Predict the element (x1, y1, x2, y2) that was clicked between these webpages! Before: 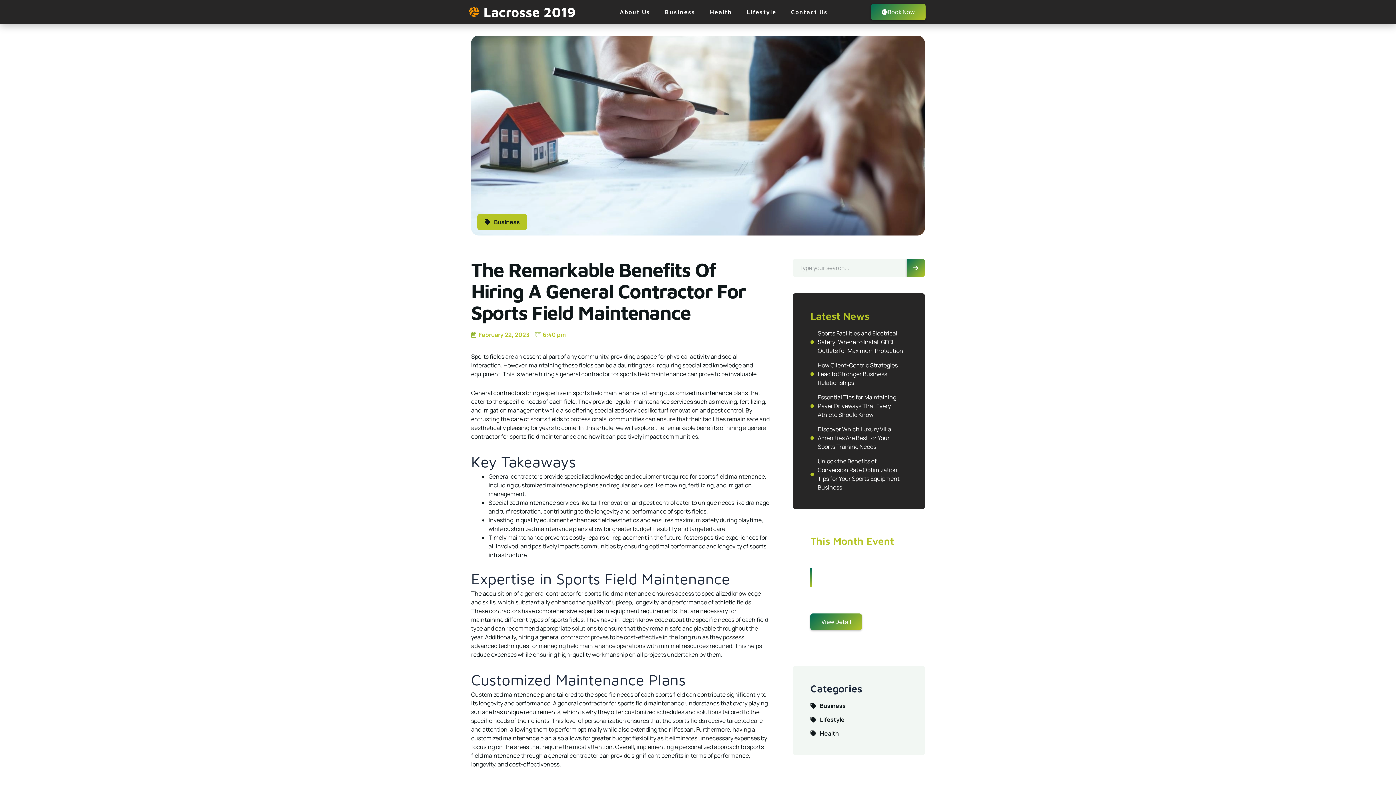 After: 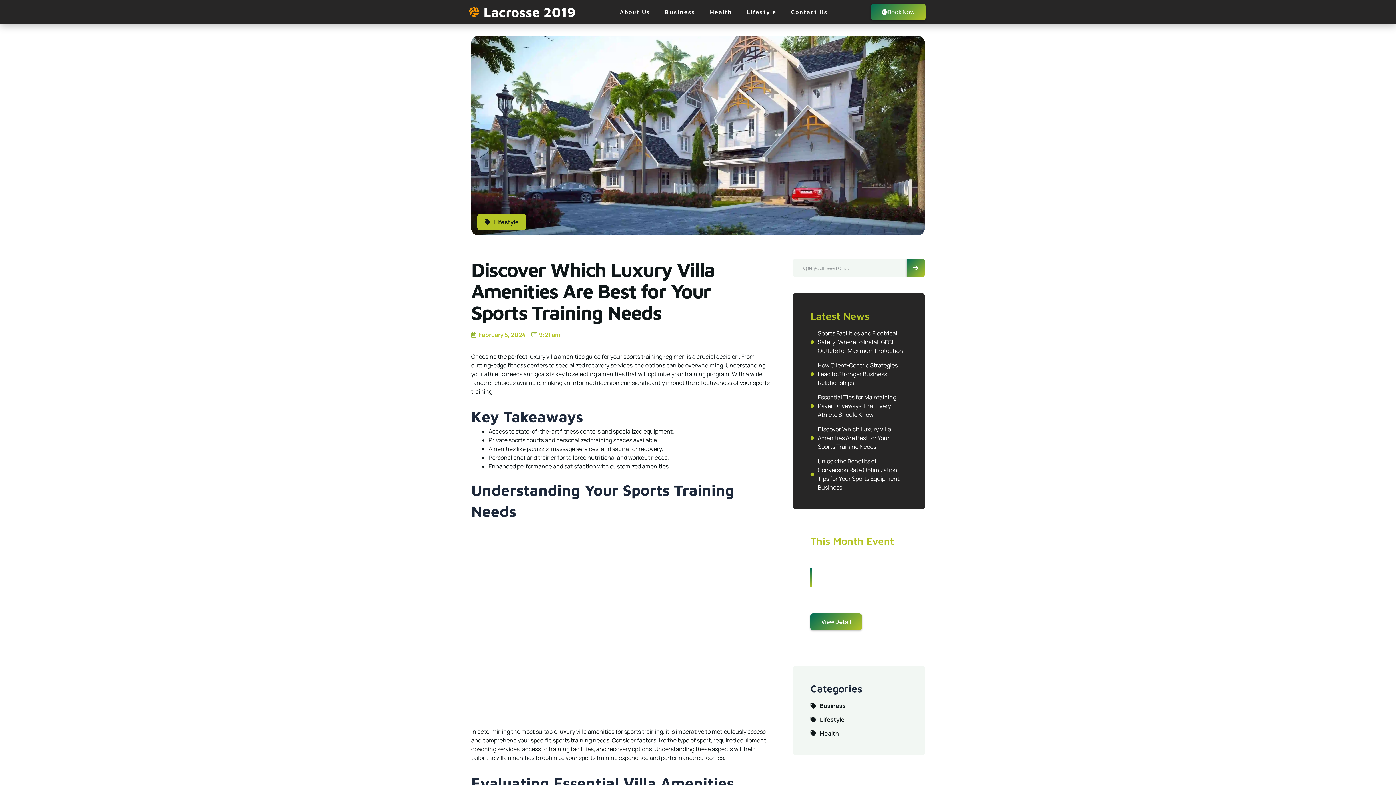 Action: bbox: (810, 425, 907, 451) label: Discover Which Luxury Villa Amenities Are Best for Your Sports Training Needs